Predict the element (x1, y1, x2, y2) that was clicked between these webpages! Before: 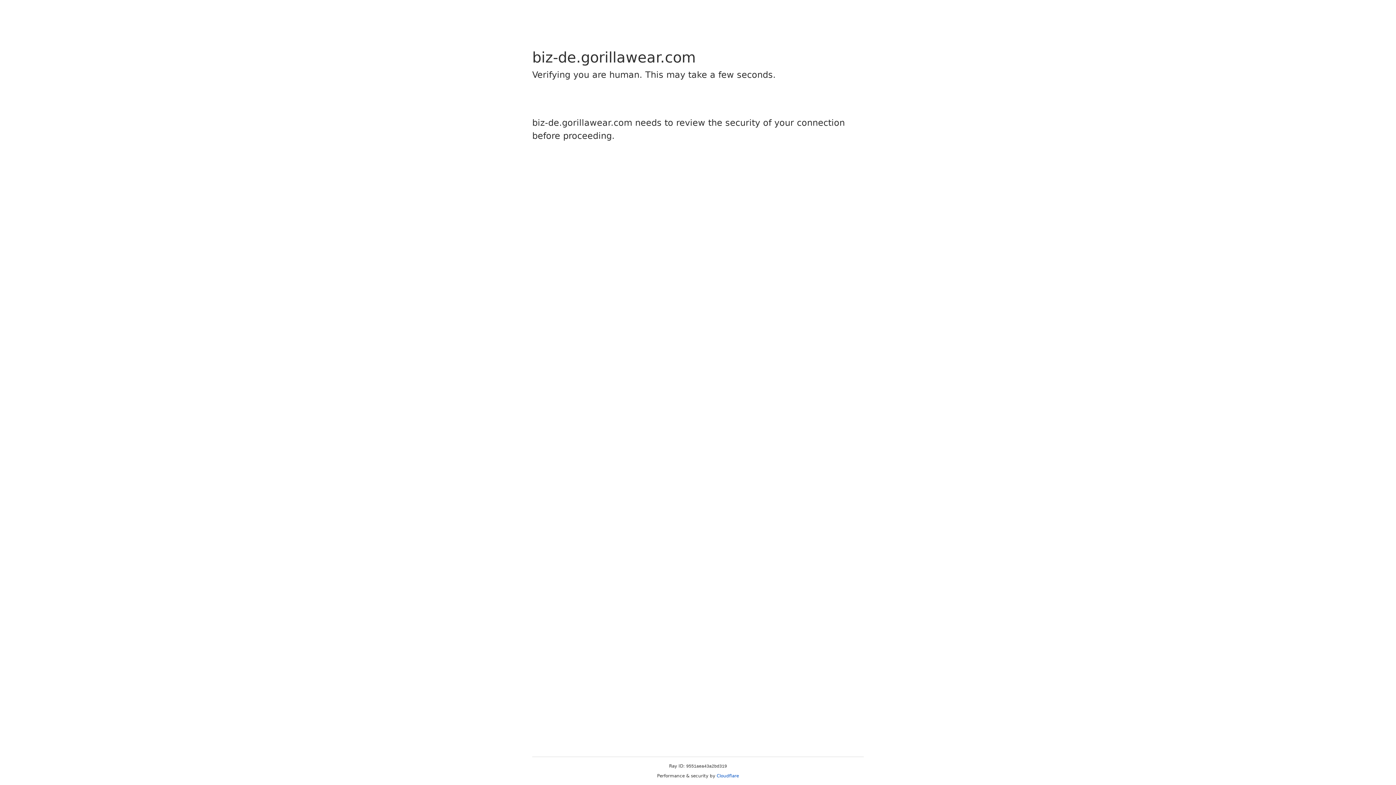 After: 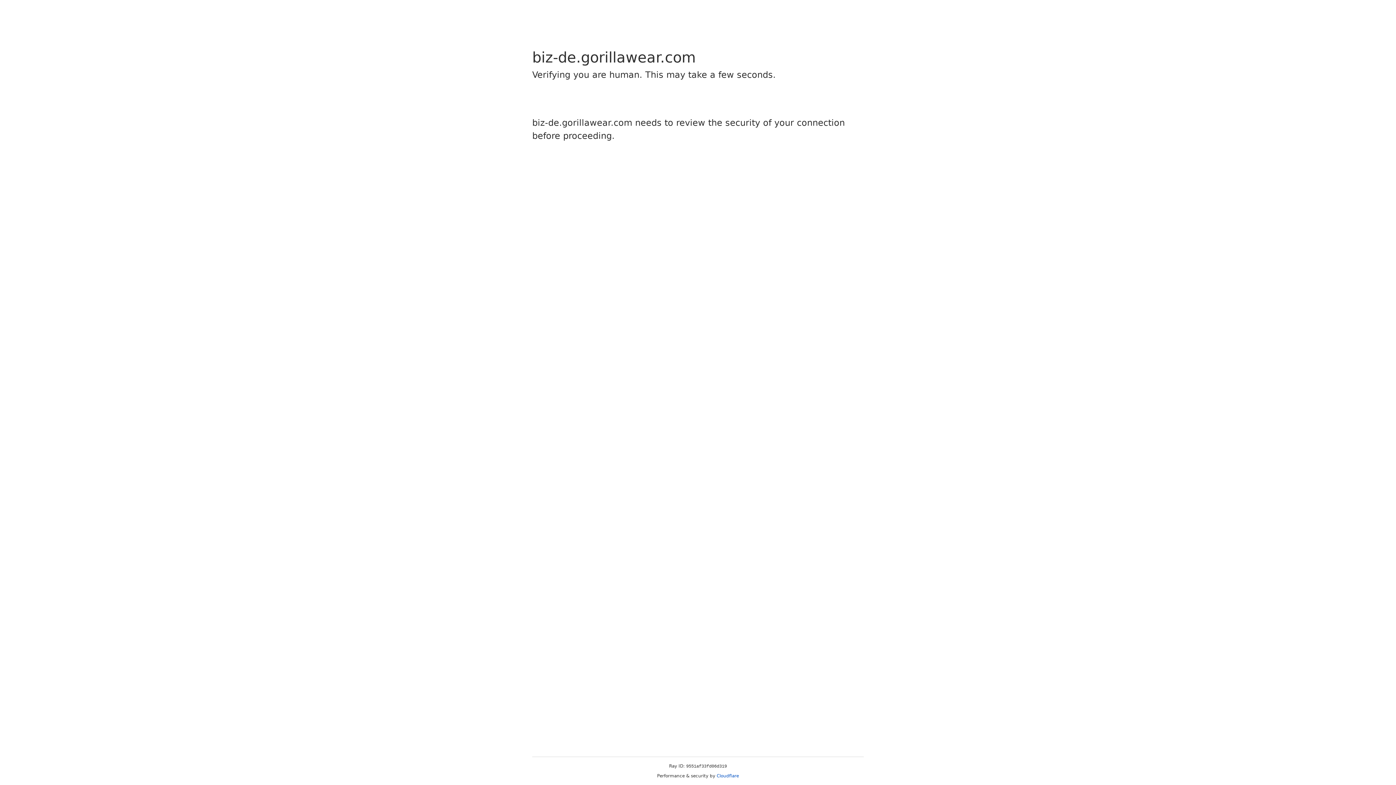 Action: label: Cloudflare bbox: (716, 773, 739, 778)